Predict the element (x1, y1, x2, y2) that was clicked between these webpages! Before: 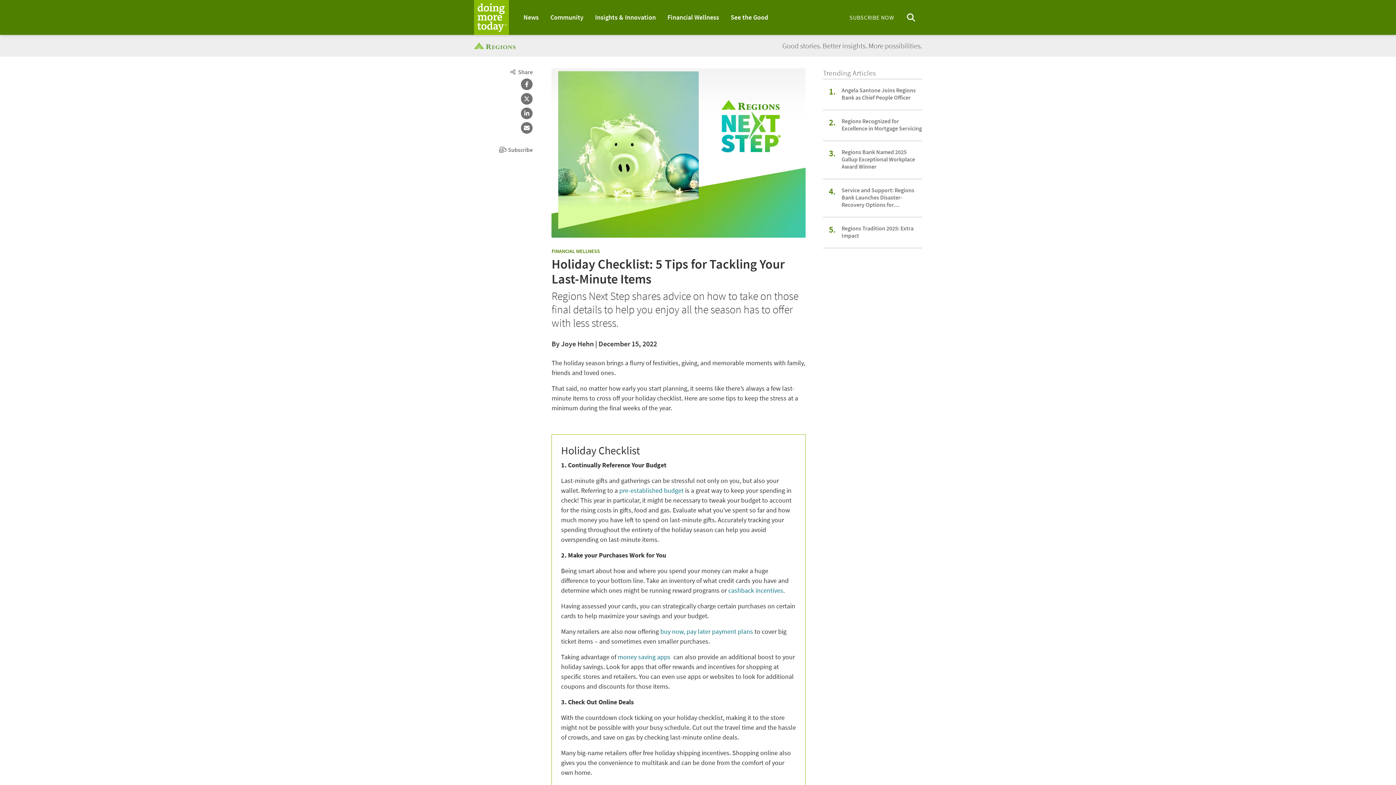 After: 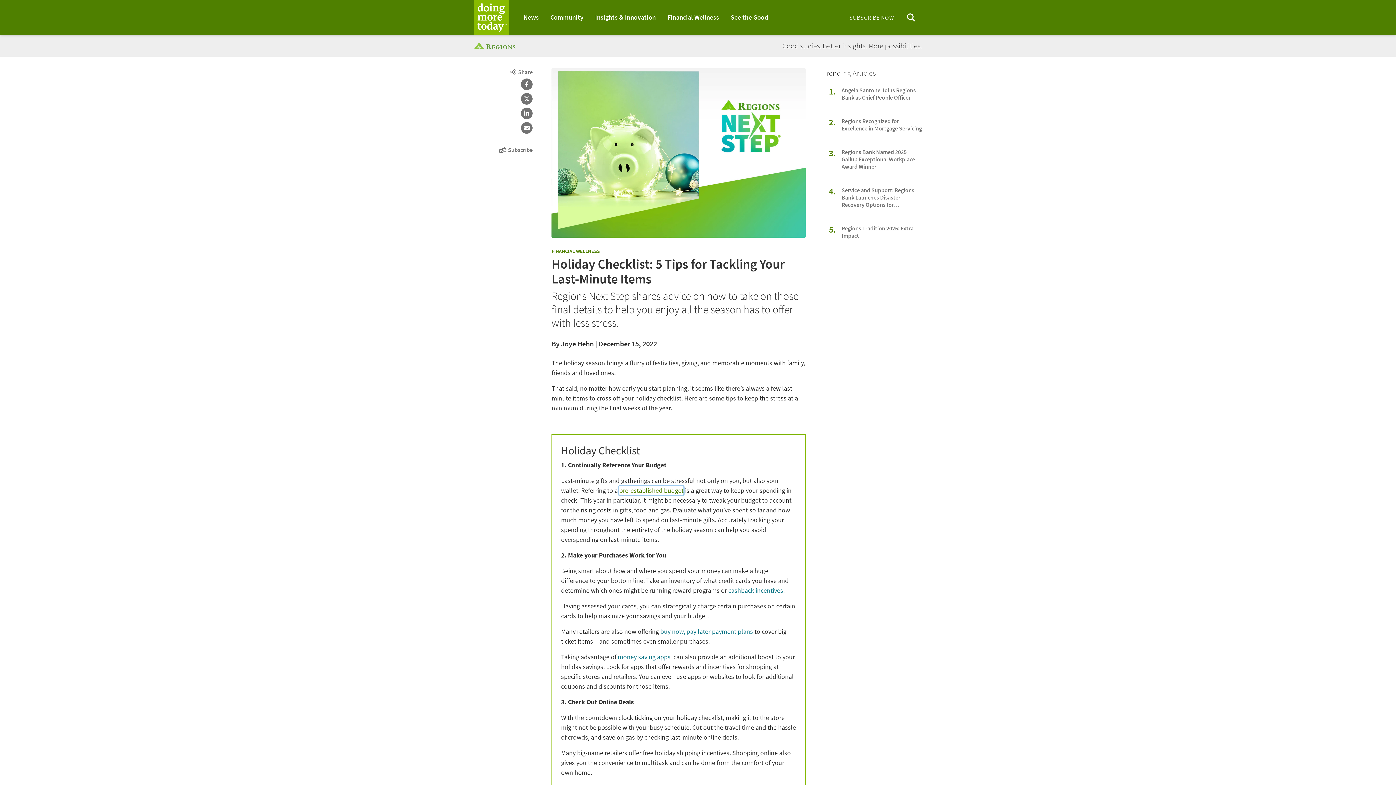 Action: bbox: (619, 486, 683, 495) label: pre-established budget